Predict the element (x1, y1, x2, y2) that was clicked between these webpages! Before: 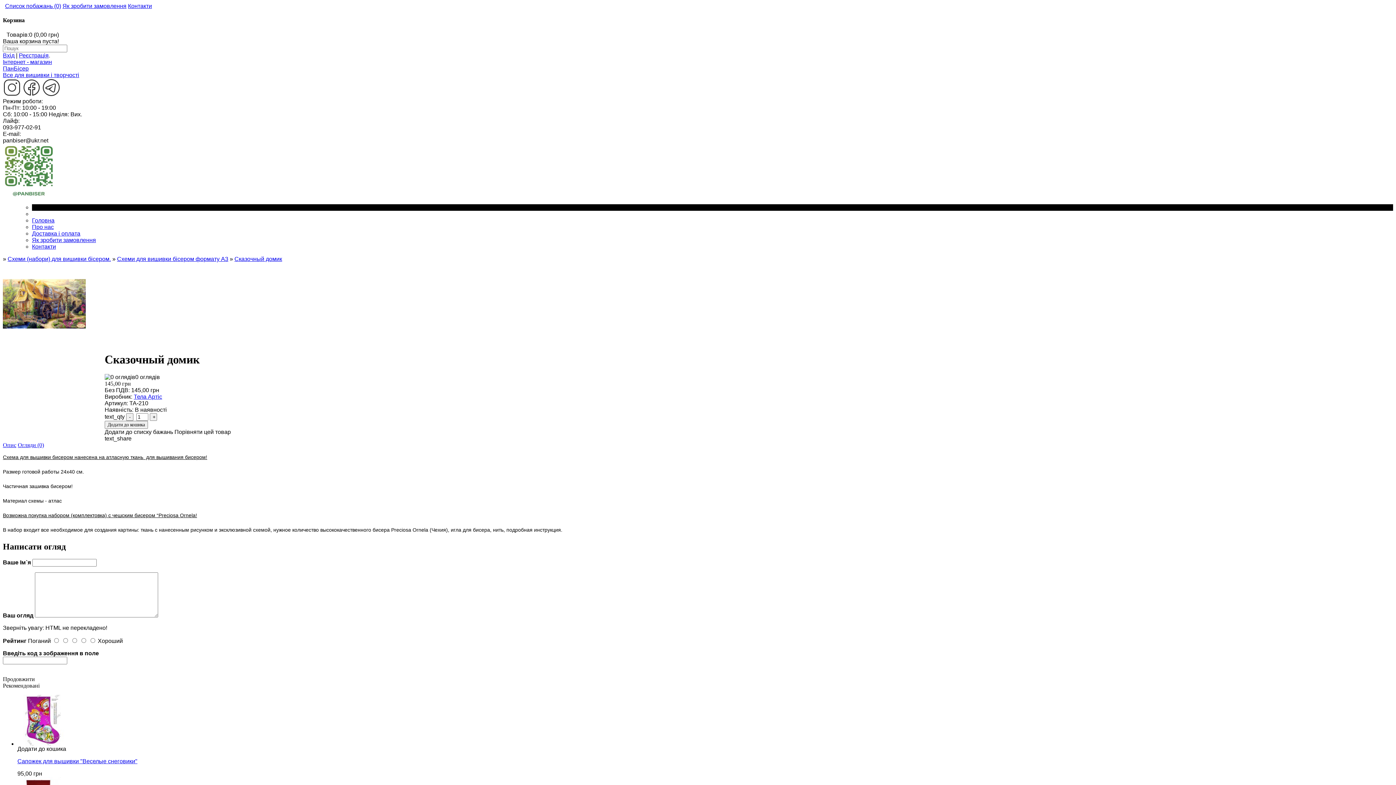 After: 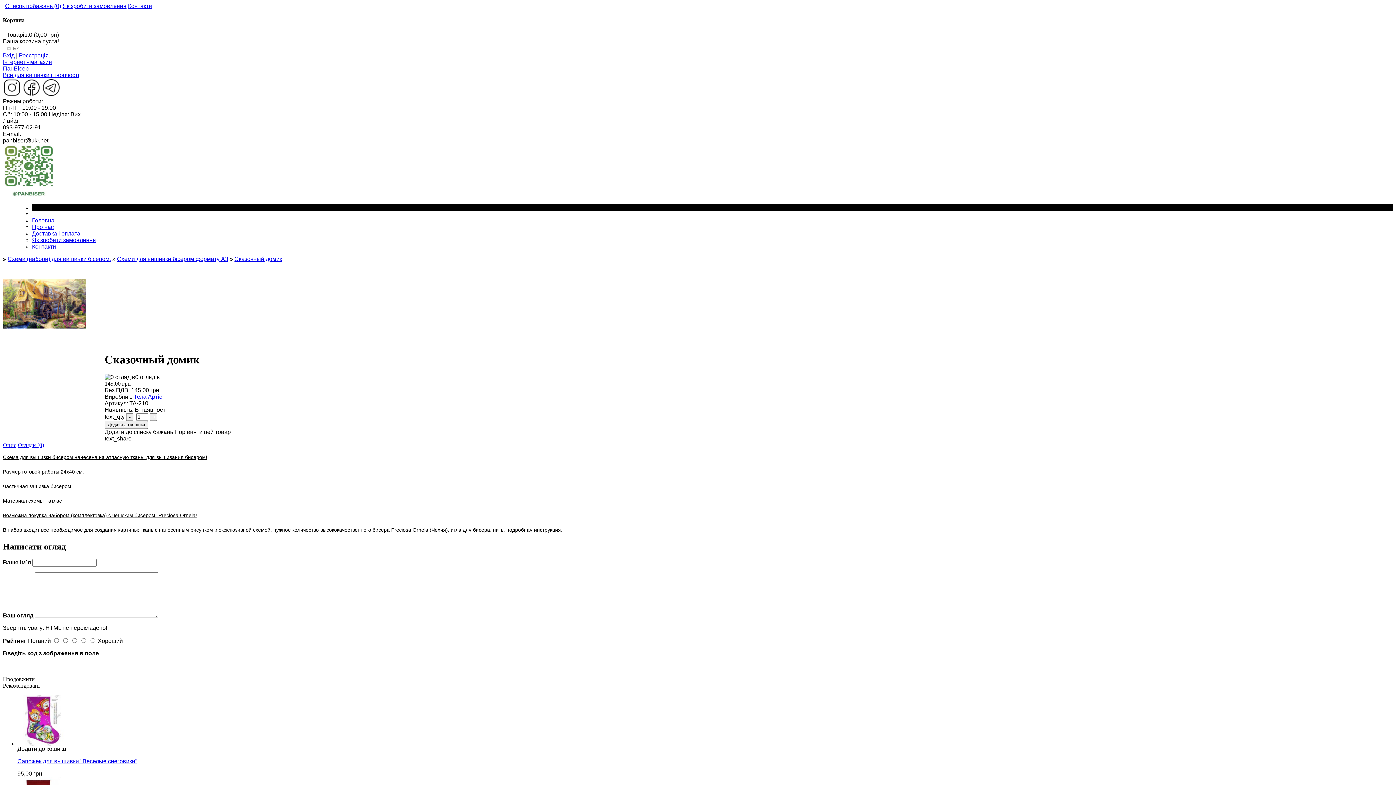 Action: bbox: (234, 255, 282, 262) label: Сказочный домик